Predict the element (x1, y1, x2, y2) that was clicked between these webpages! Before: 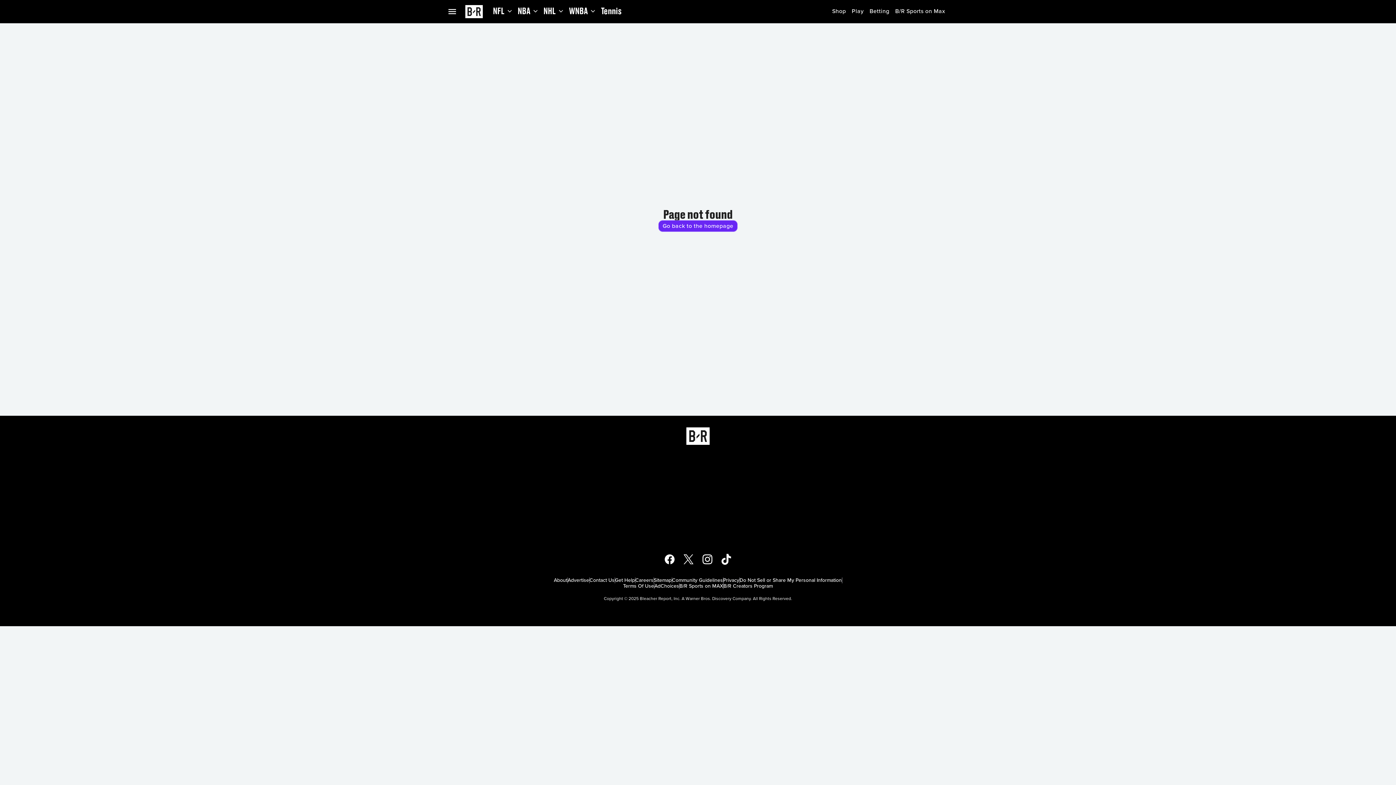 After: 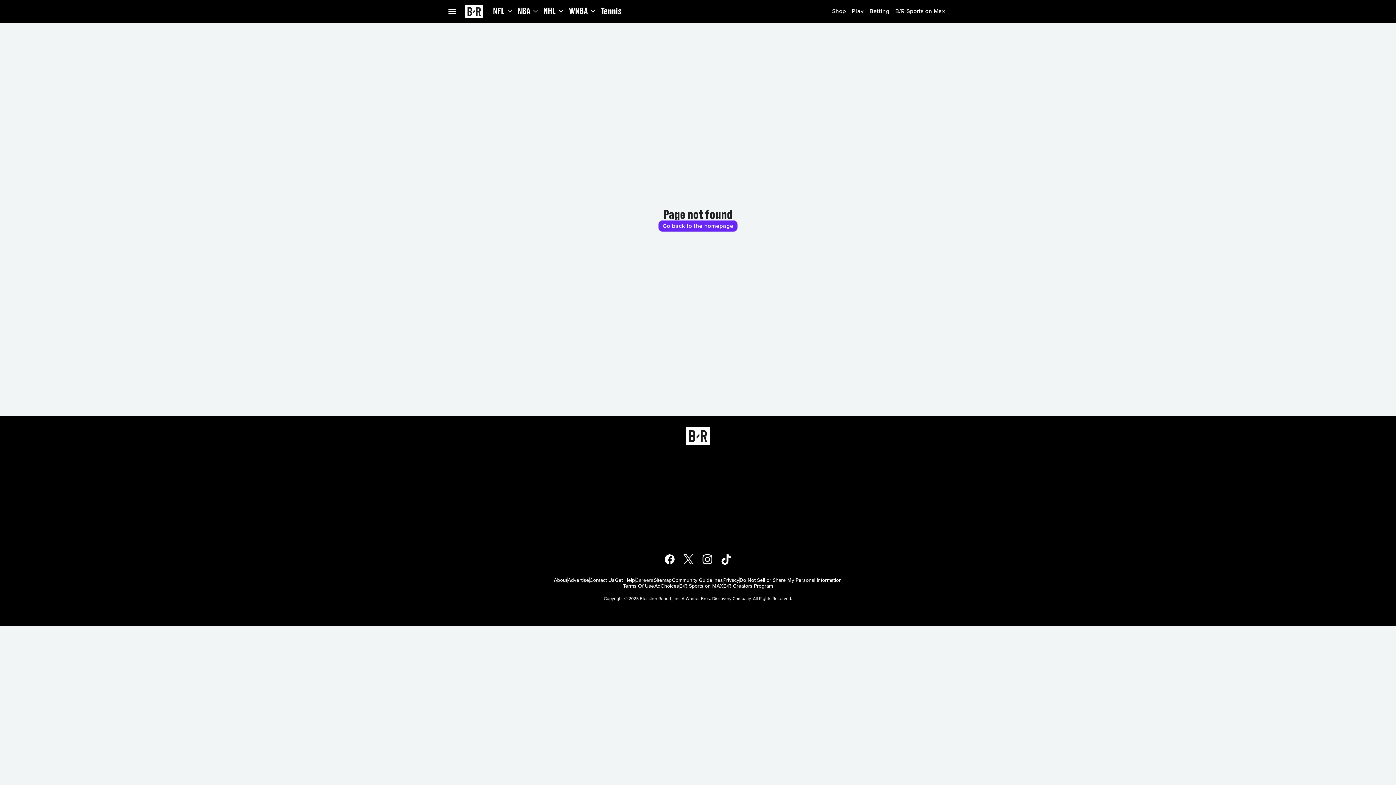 Action: bbox: (635, 577, 653, 583) label: Careers